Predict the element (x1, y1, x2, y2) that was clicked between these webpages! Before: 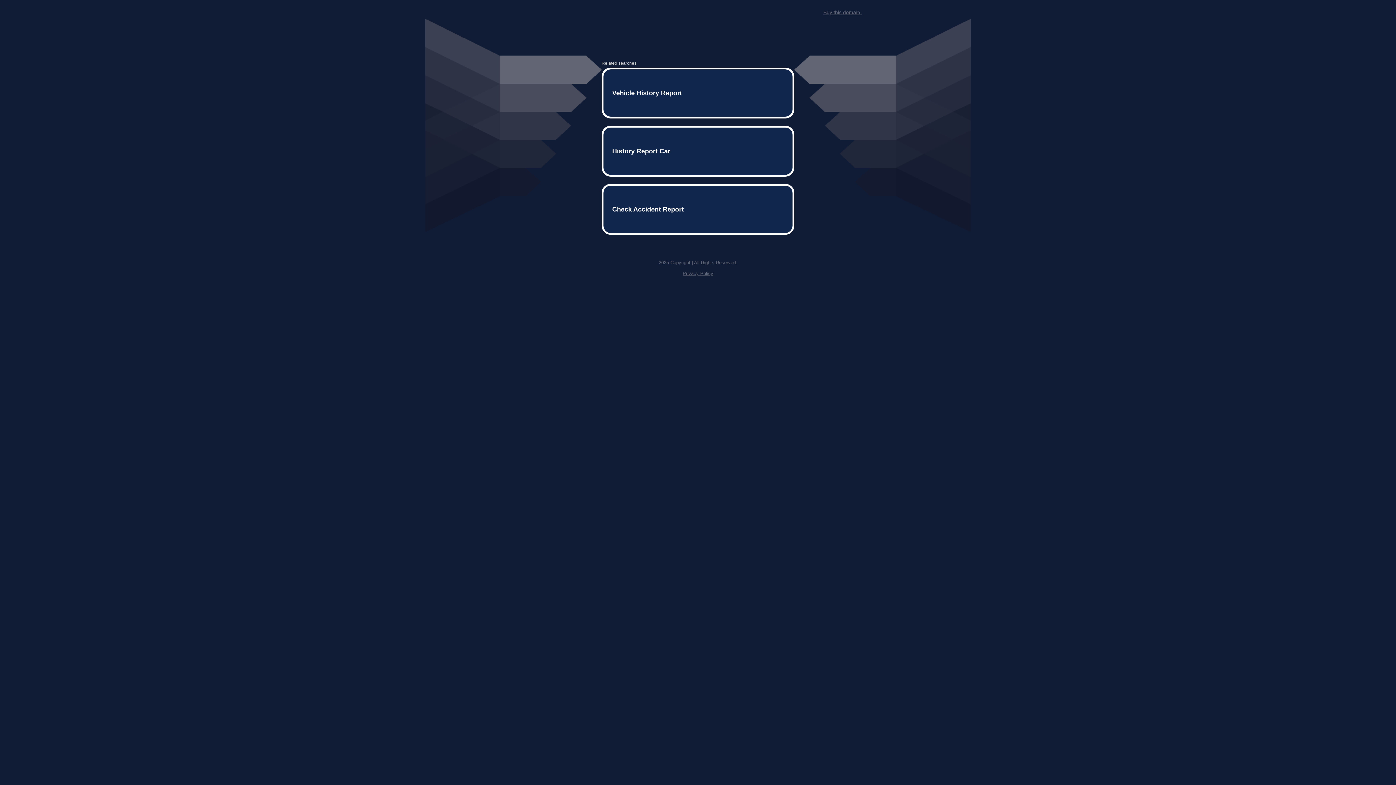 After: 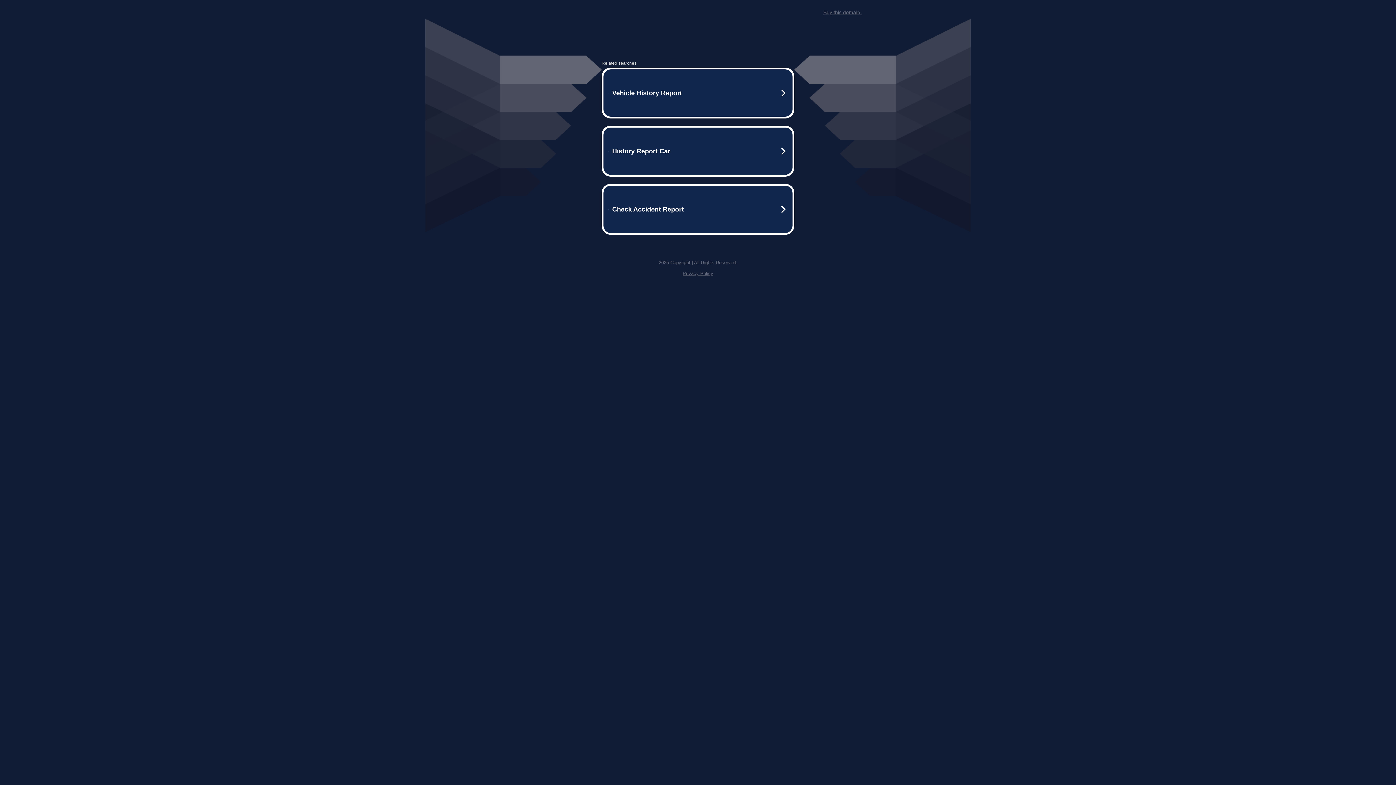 Action: bbox: (823, 9, 861, 15) label: Buy this domain.